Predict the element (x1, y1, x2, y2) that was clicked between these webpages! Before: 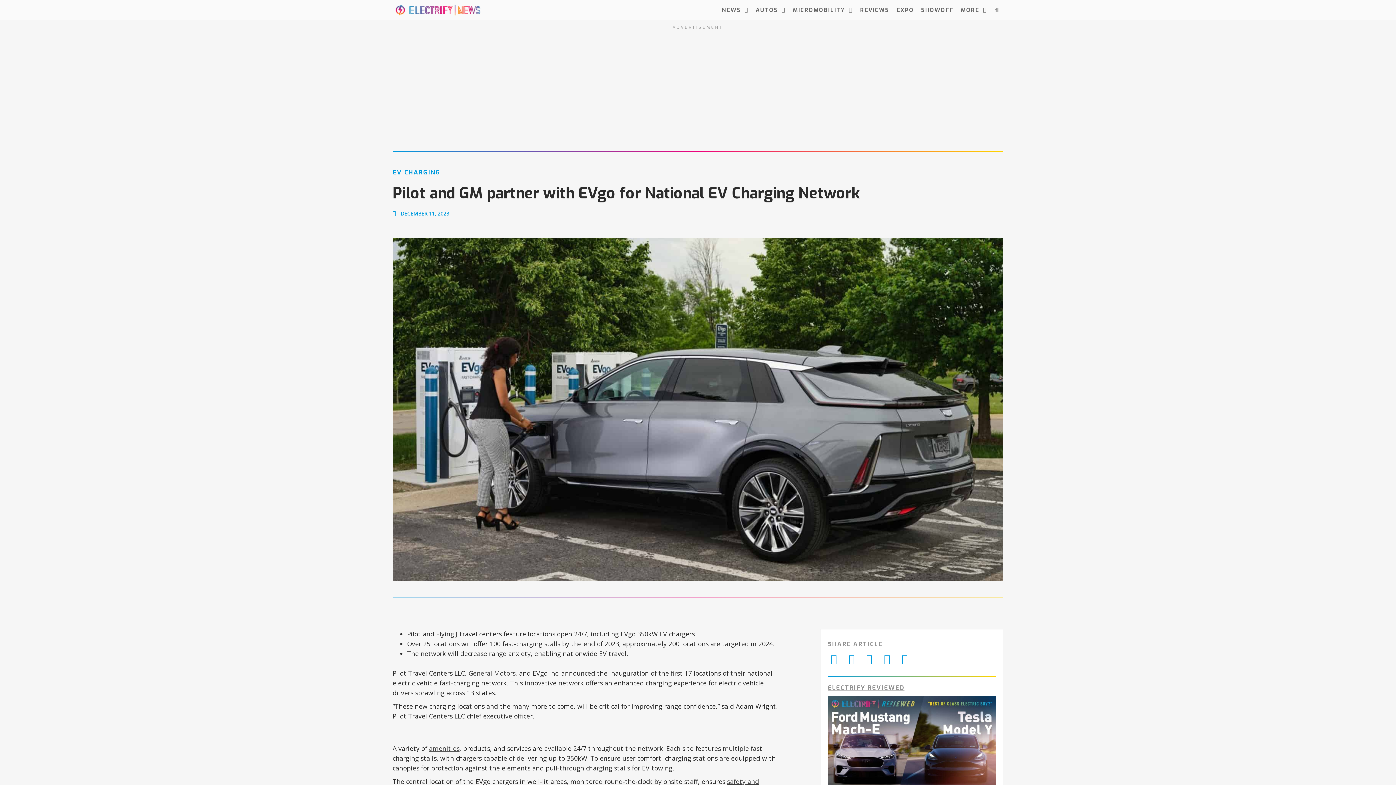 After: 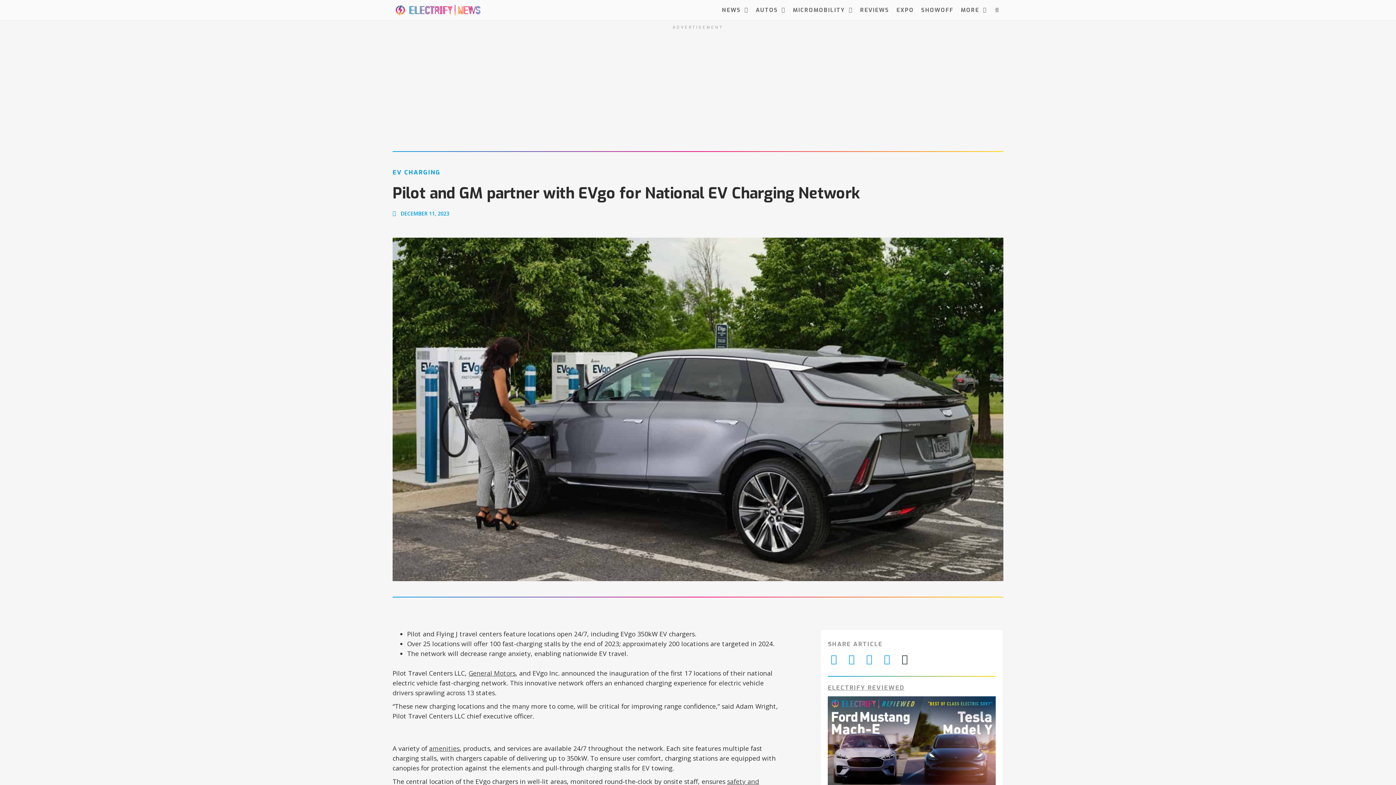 Action: bbox: (898, 653, 911, 665) label: Share on pinterest